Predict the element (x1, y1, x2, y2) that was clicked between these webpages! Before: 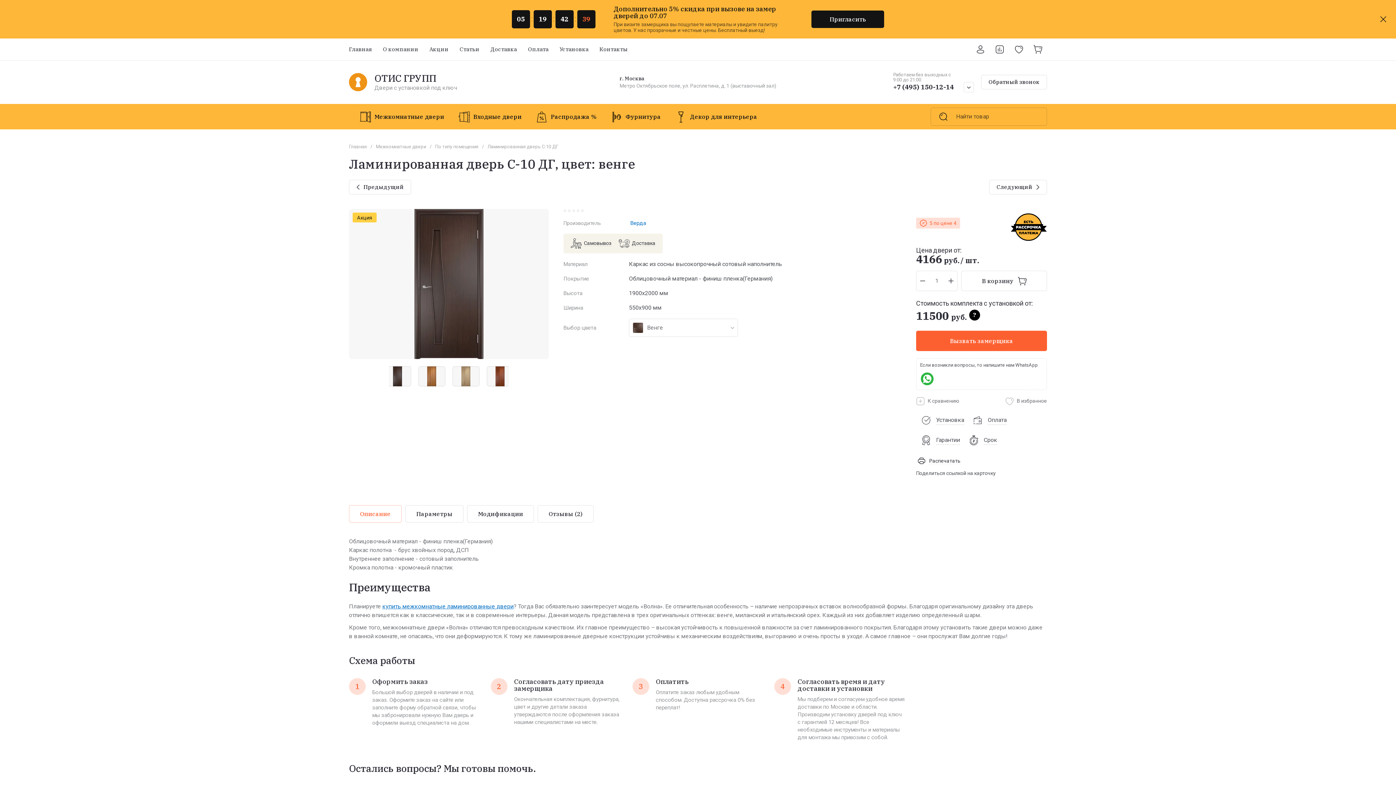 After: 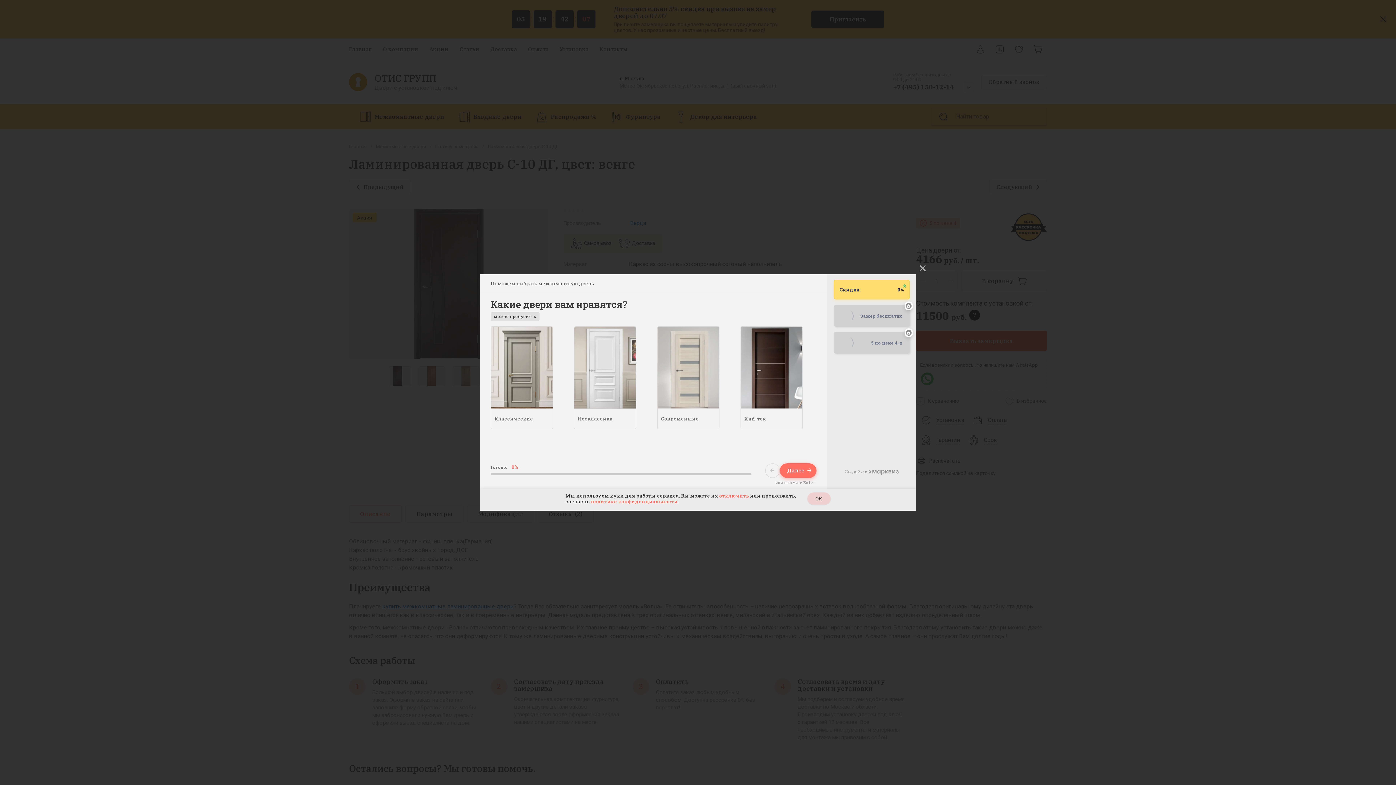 Action: bbox: (405, 505, 463, 522) label: Параметры